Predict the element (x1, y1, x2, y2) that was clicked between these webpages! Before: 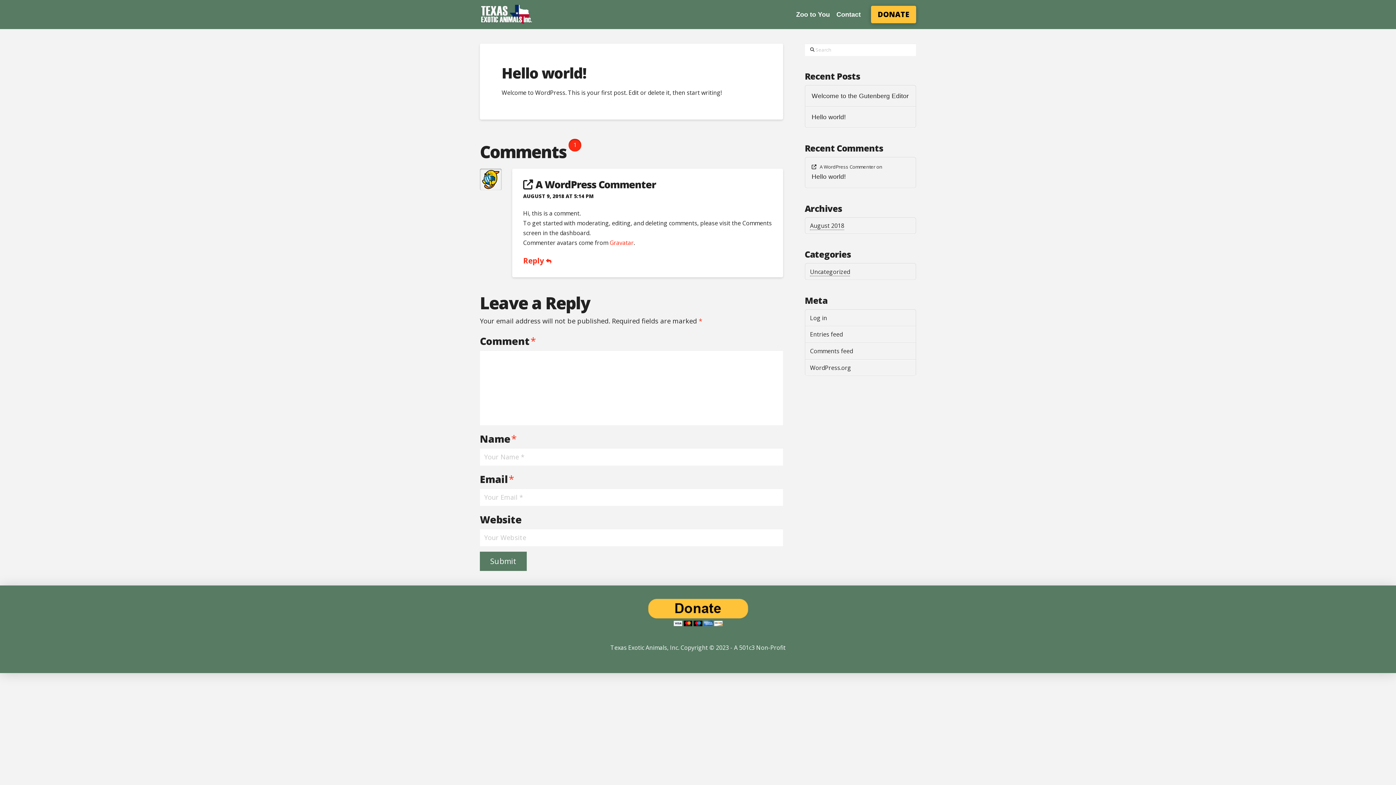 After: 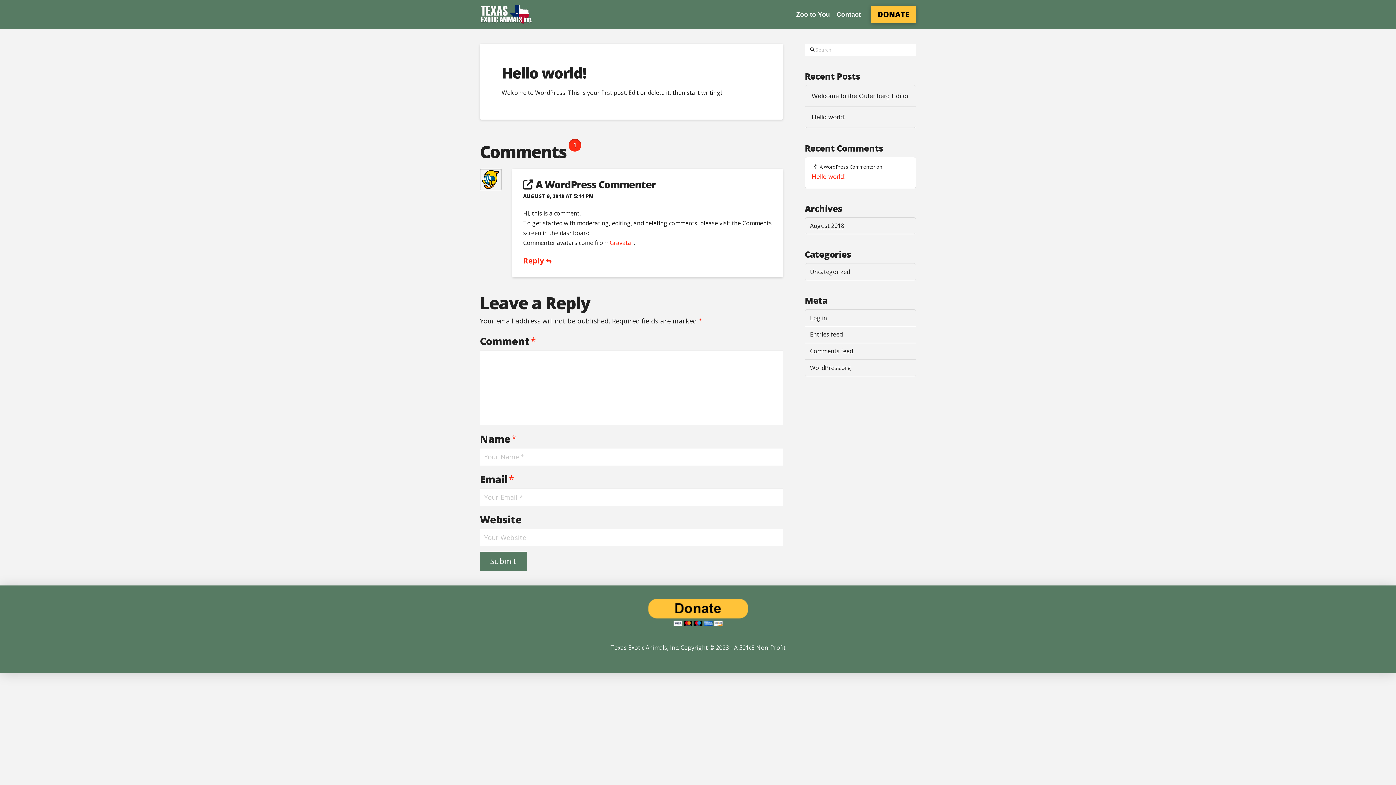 Action: label: Hello world! bbox: (811, 173, 909, 180)